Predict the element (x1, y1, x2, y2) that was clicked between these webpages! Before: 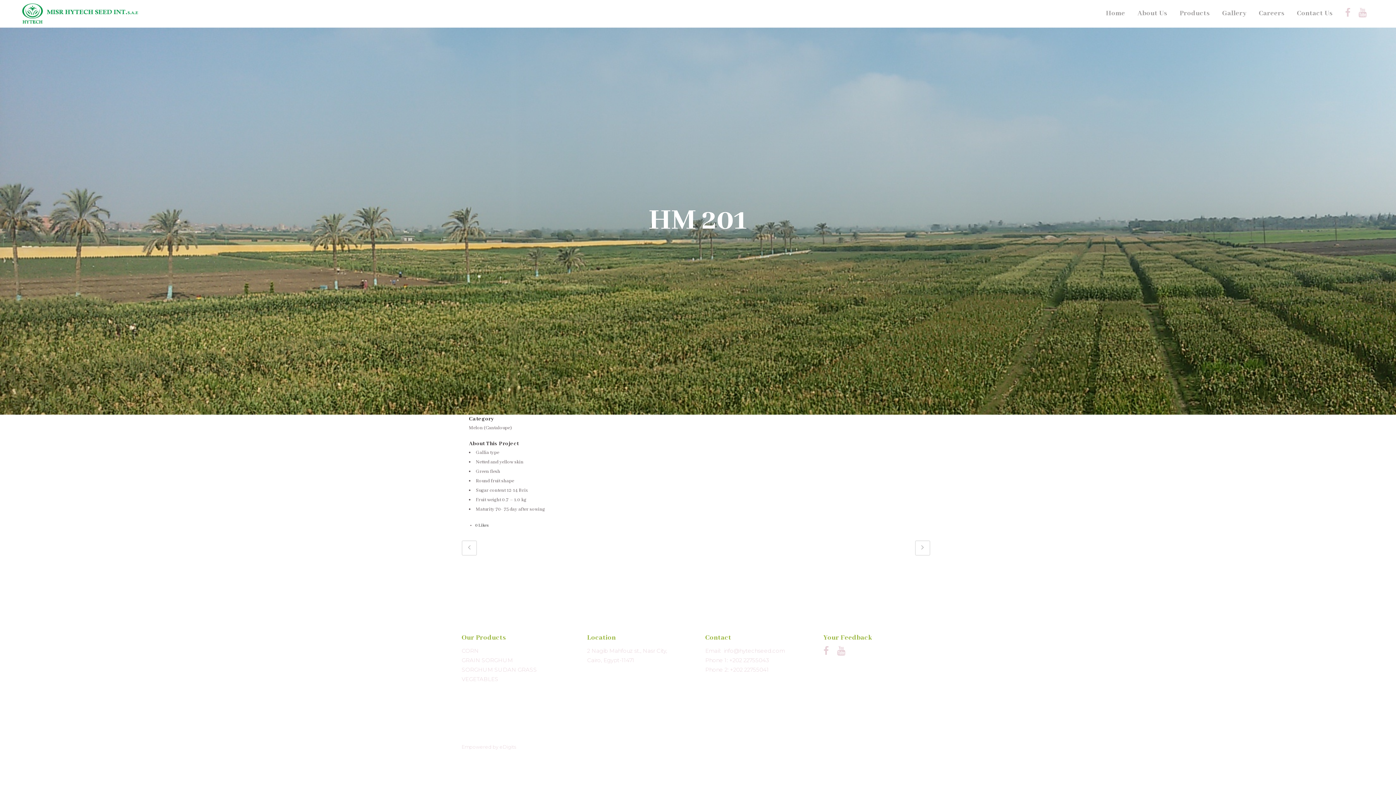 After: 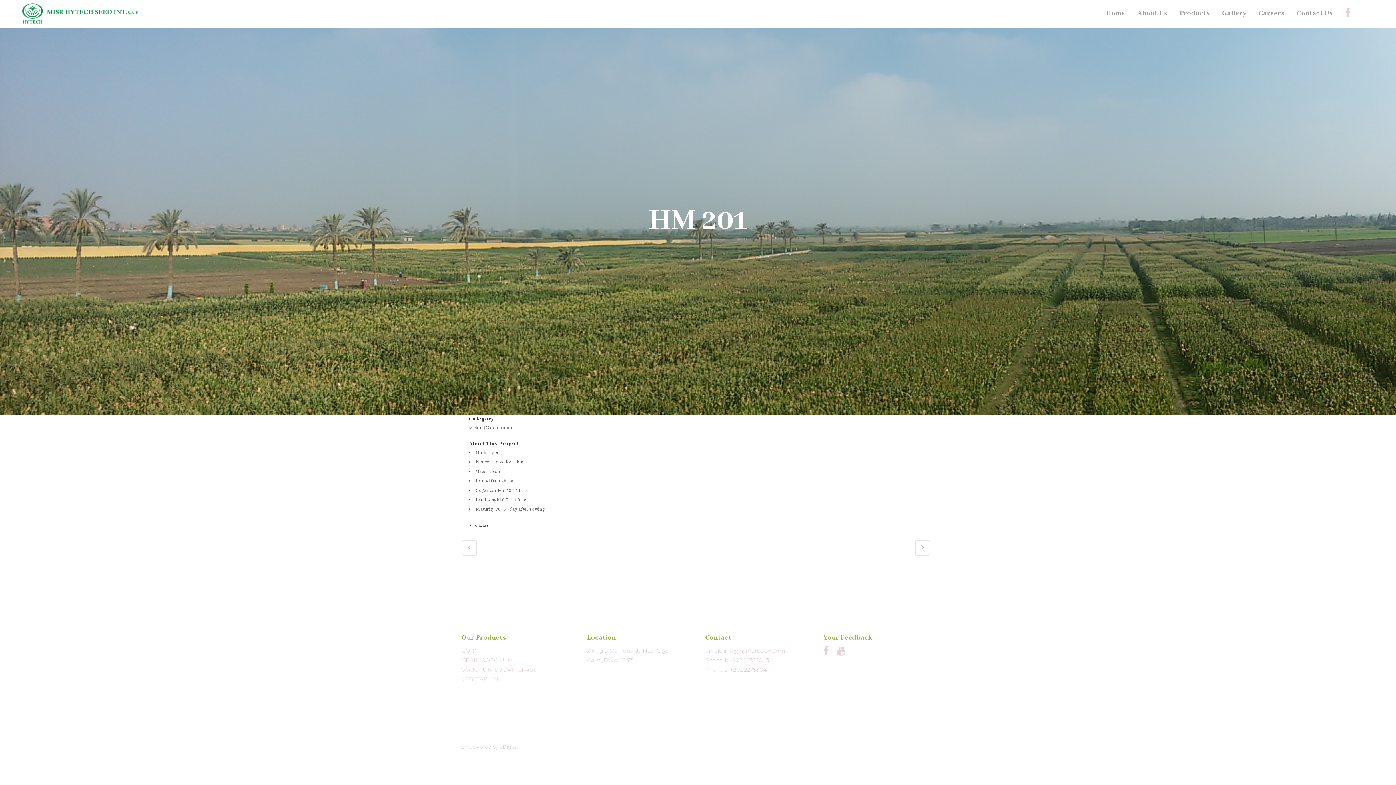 Action: bbox: (1358, 10, 1366, 18)